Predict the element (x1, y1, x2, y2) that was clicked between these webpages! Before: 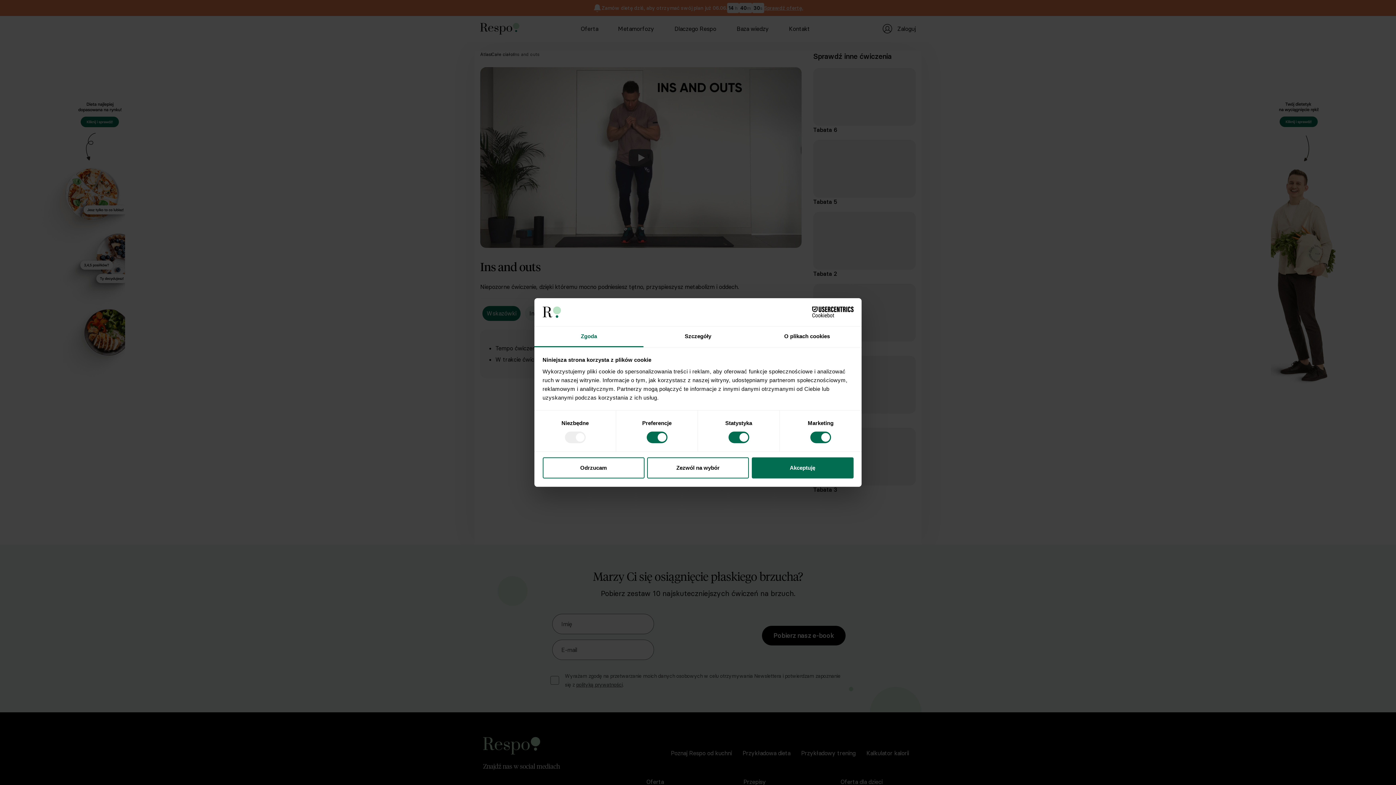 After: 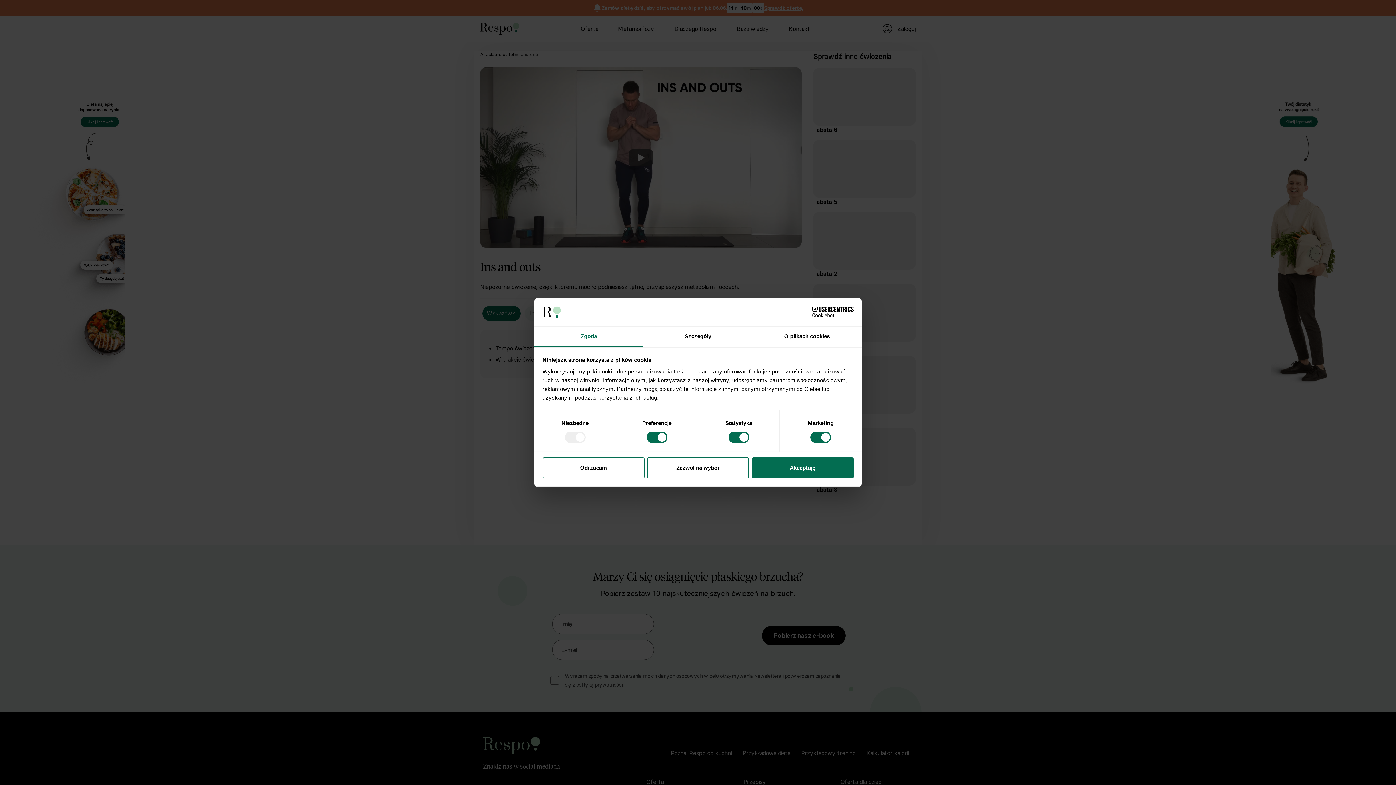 Action: label: Zgoda bbox: (534, 326, 643, 347)